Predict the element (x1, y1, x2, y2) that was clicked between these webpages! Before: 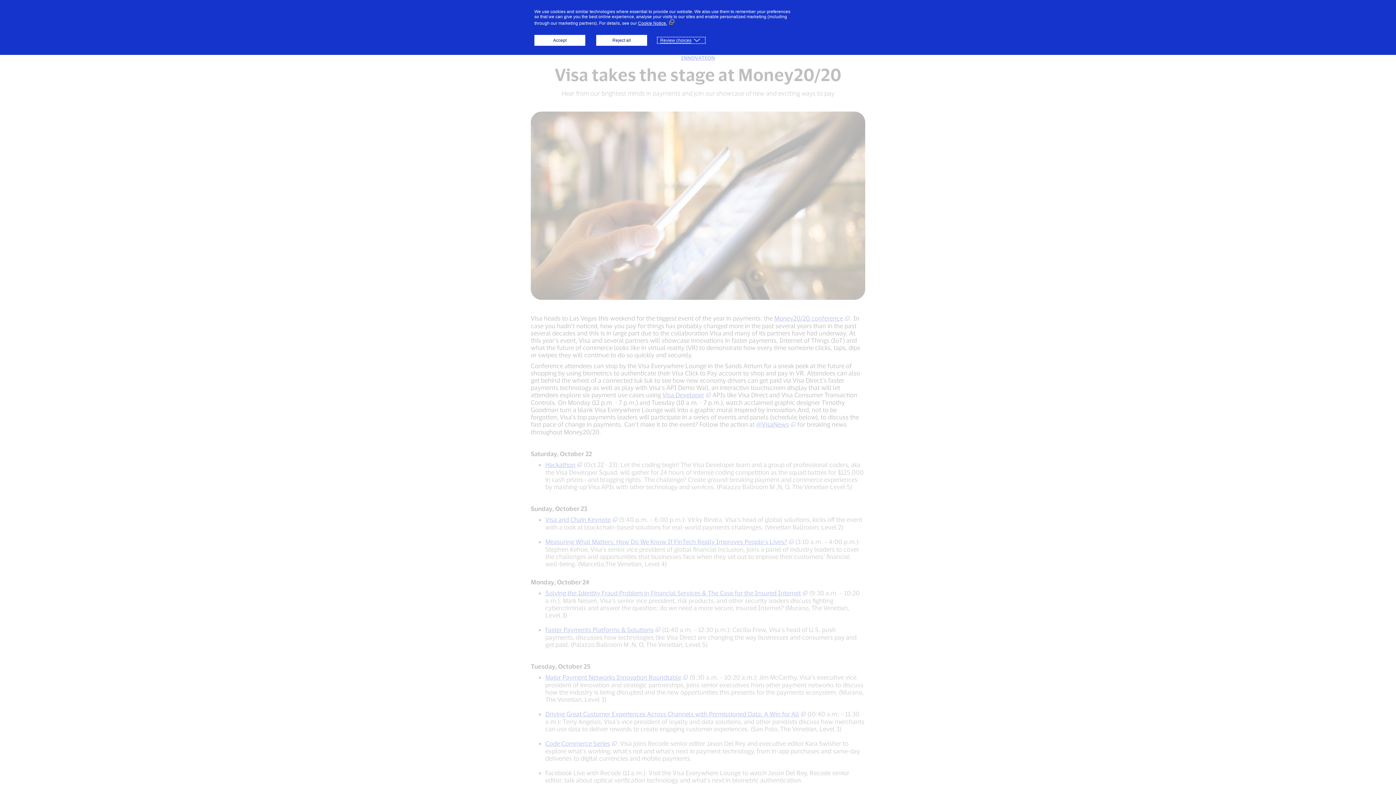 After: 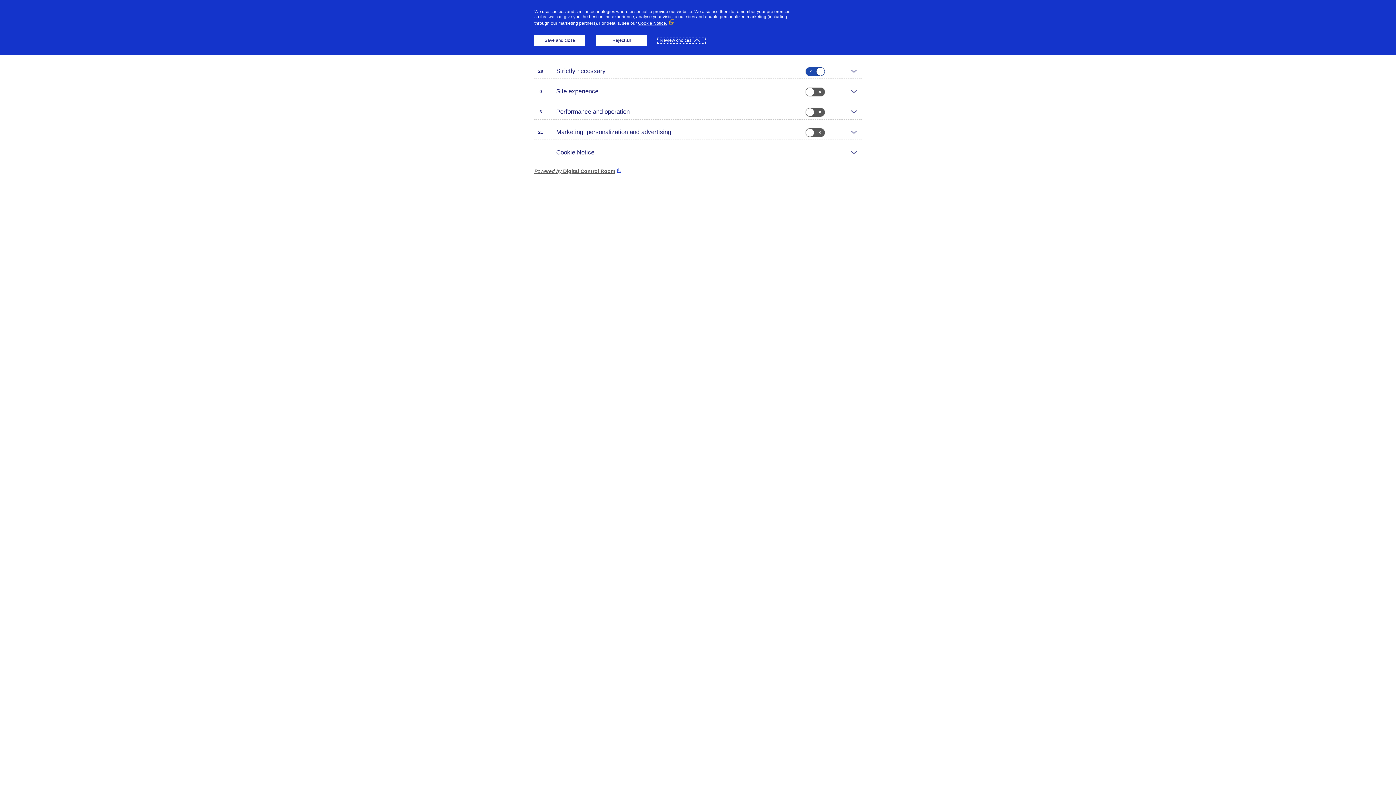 Action: label: Review choices bbox: (658, 37, 704, 42)